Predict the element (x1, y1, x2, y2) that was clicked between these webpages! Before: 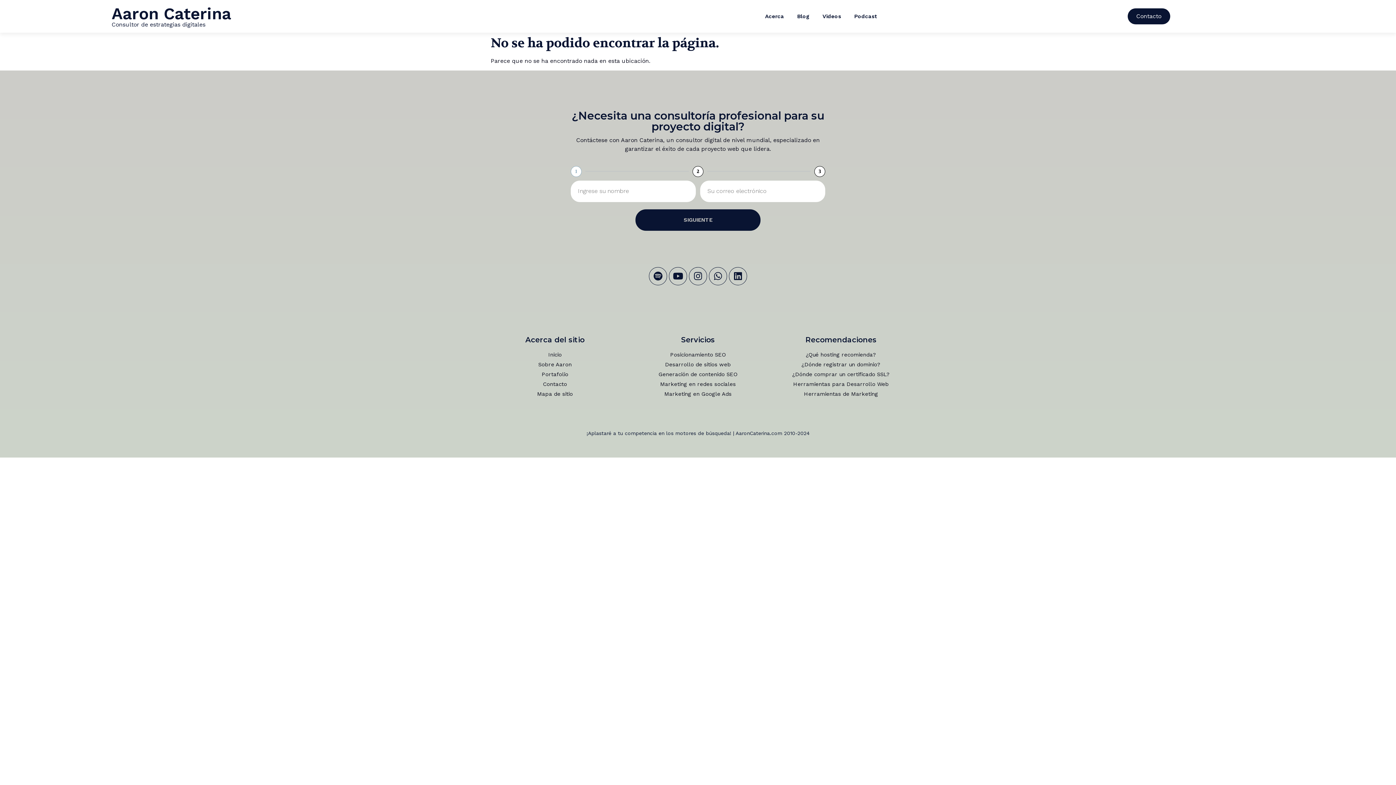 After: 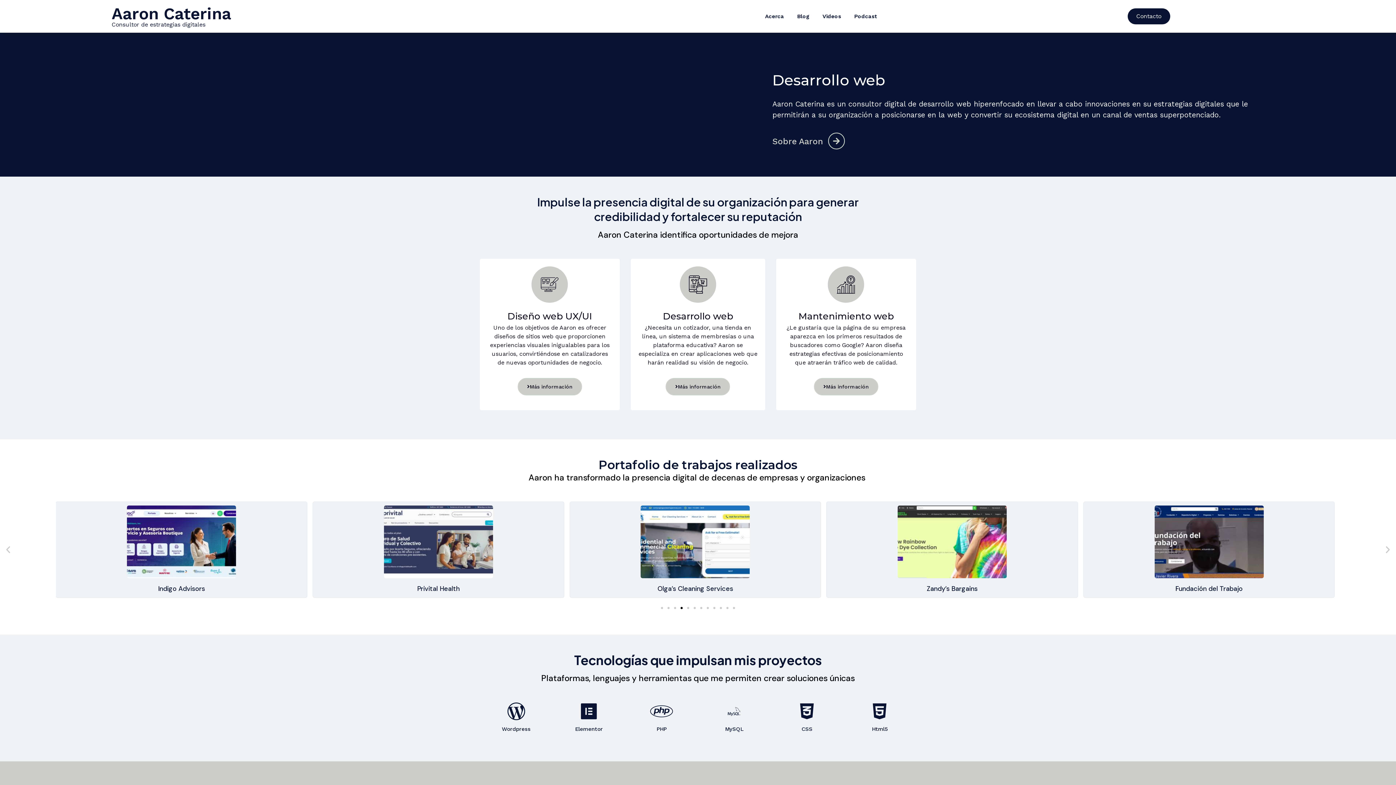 Action: bbox: (111, 3, 231, 23) label: Aaron Caterina